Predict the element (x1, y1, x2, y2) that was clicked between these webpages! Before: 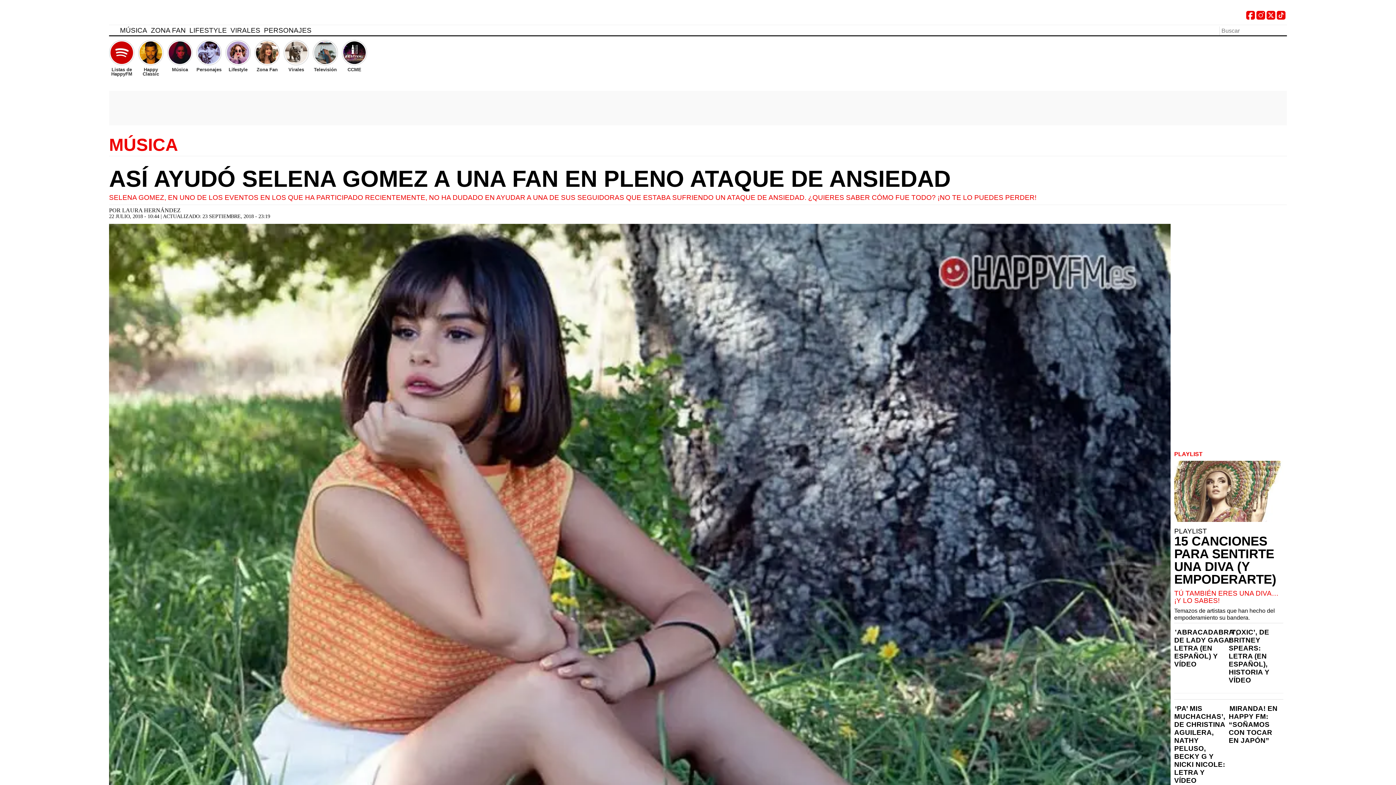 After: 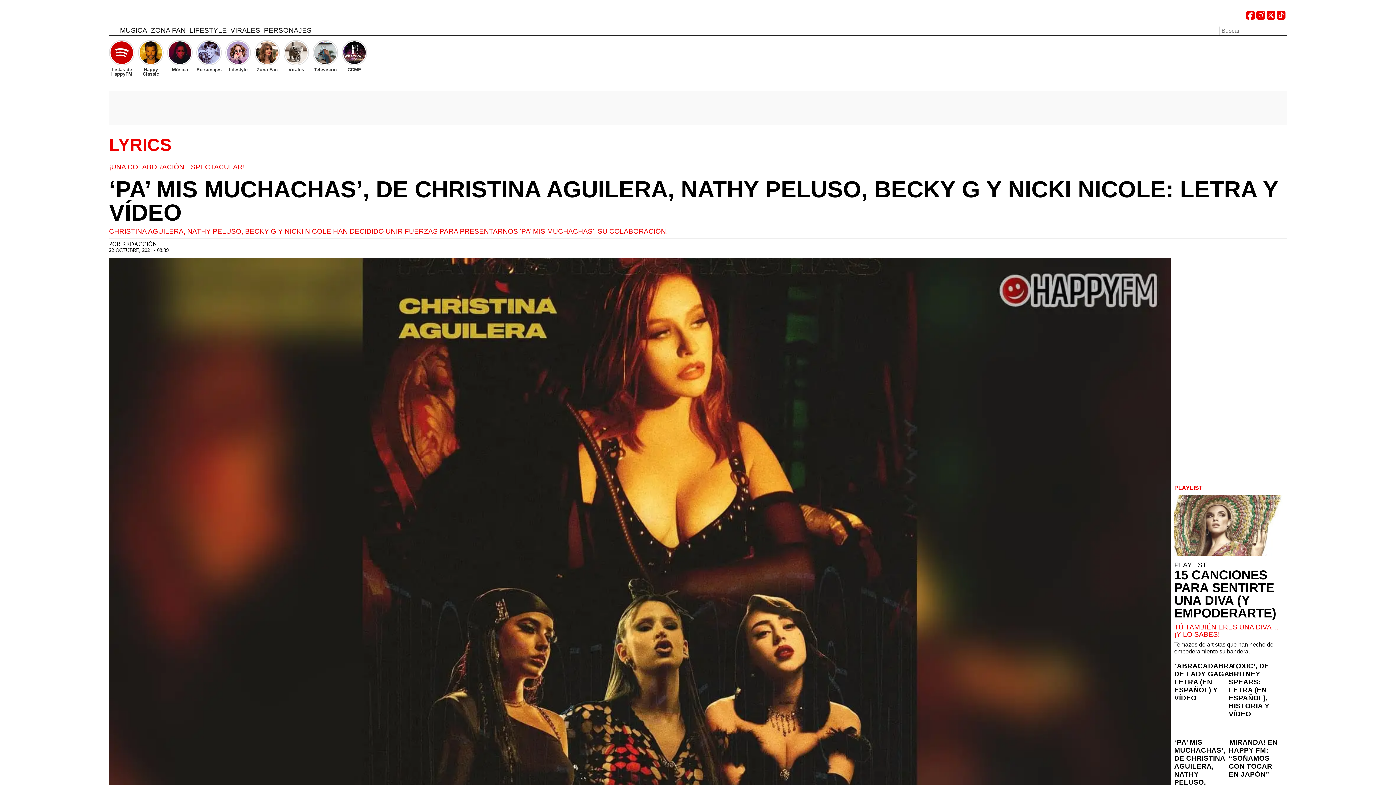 Action: bbox: (1174, 702, 1229, 785) label: ‘PA’ MIS MUCHACHAS’, DE CHRISTINA AGUILERA, NATHY PELUSO, BECKY G Y NICKI NICOLE: LETRA Y VÍDEO